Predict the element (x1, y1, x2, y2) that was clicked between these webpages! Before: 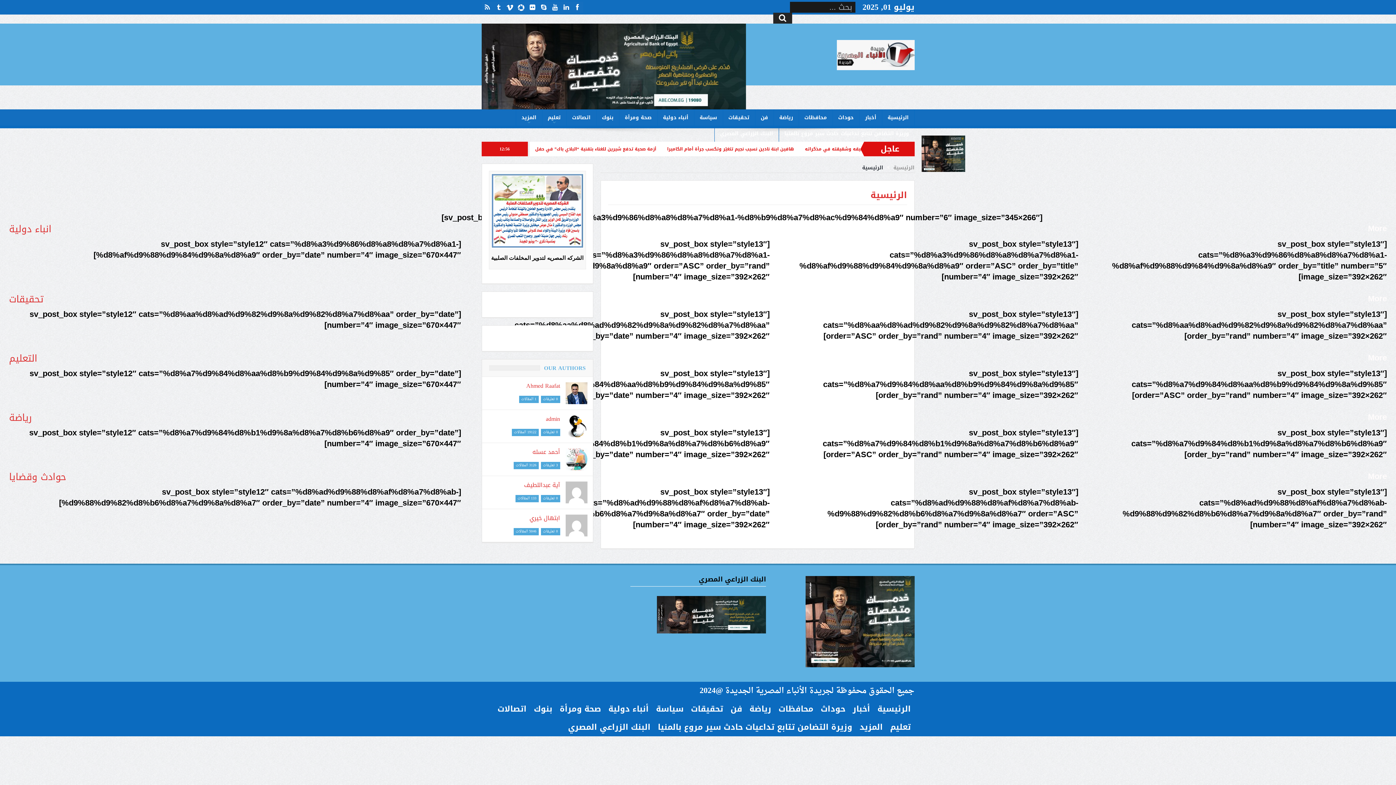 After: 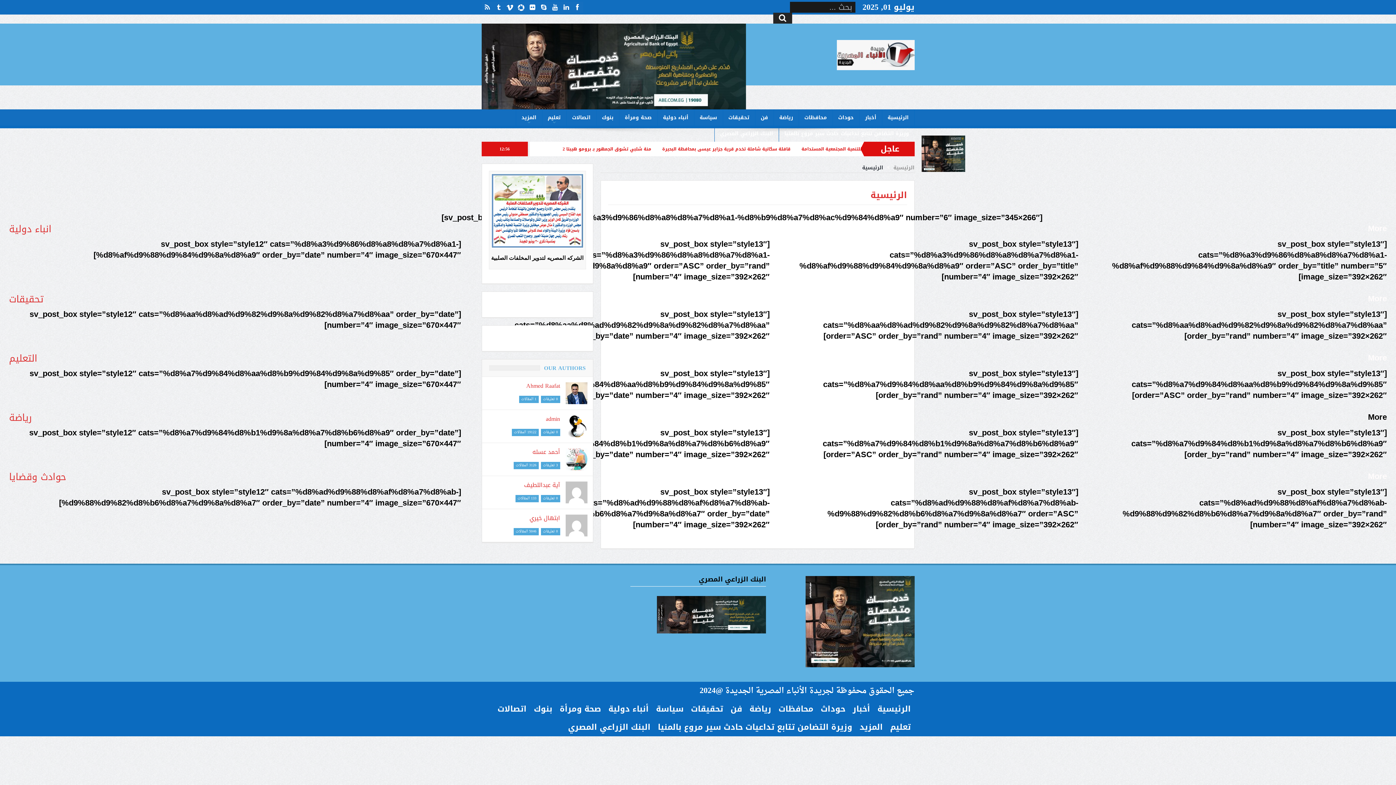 Action: label: More bbox: (1368, 412, 1387, 421)